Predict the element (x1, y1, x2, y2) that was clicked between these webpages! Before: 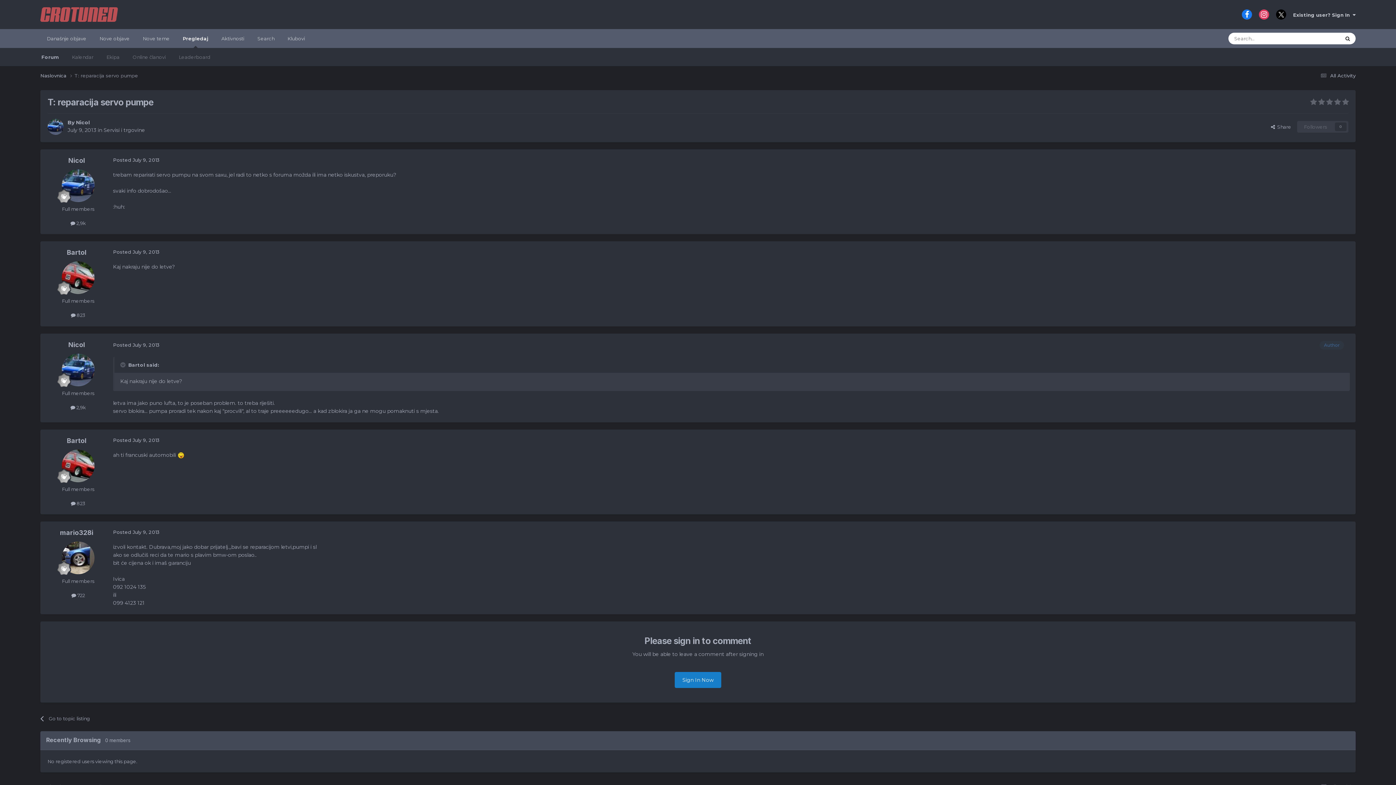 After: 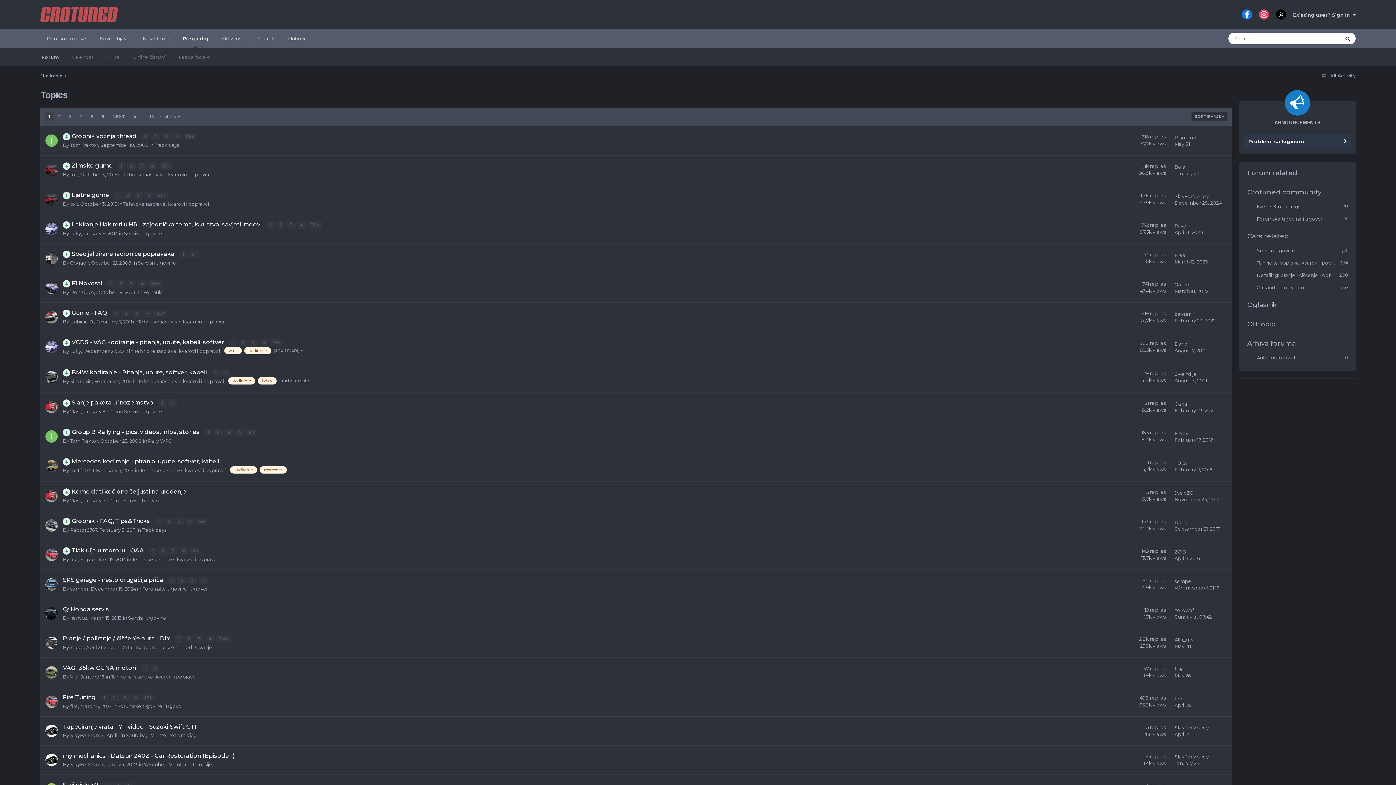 Action: label: Naslovnica  bbox: (40, 72, 74, 79)